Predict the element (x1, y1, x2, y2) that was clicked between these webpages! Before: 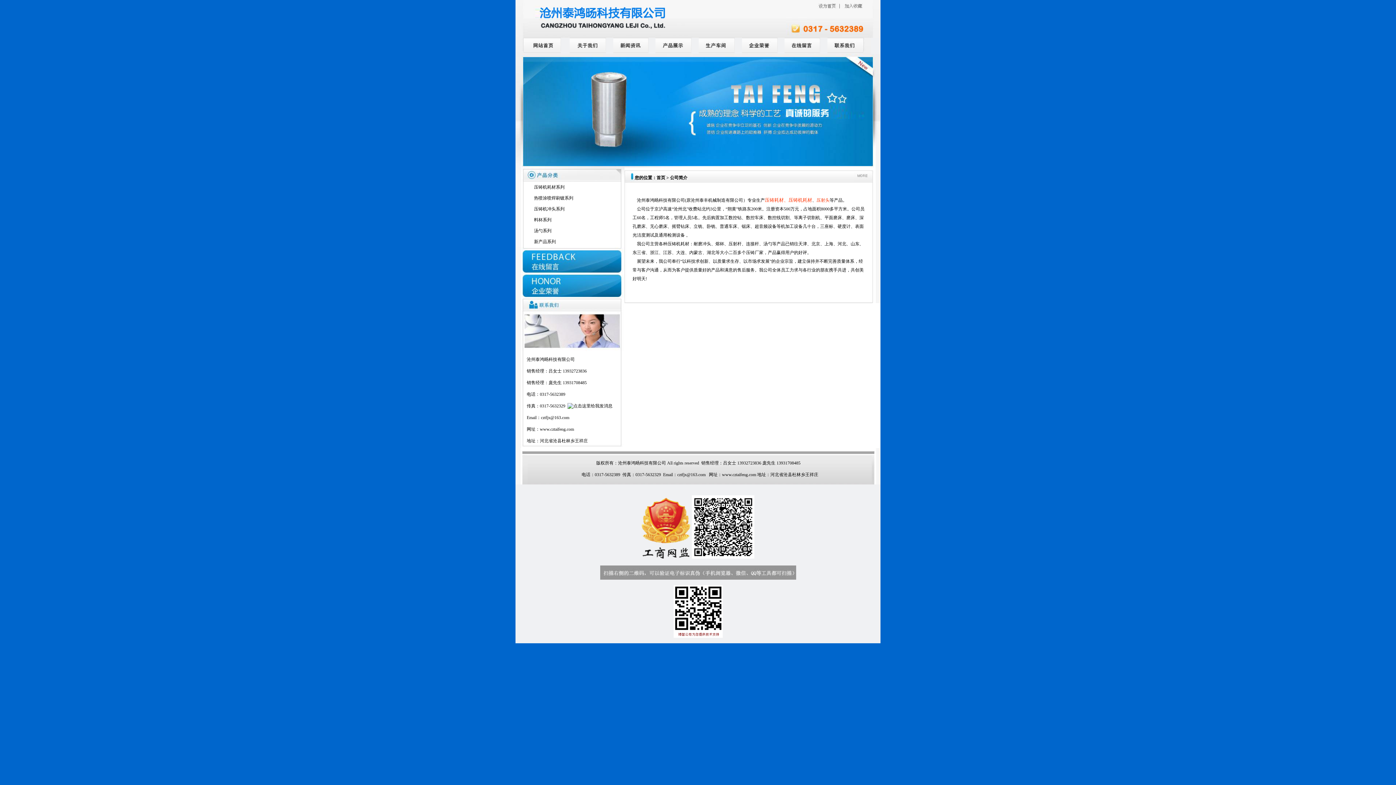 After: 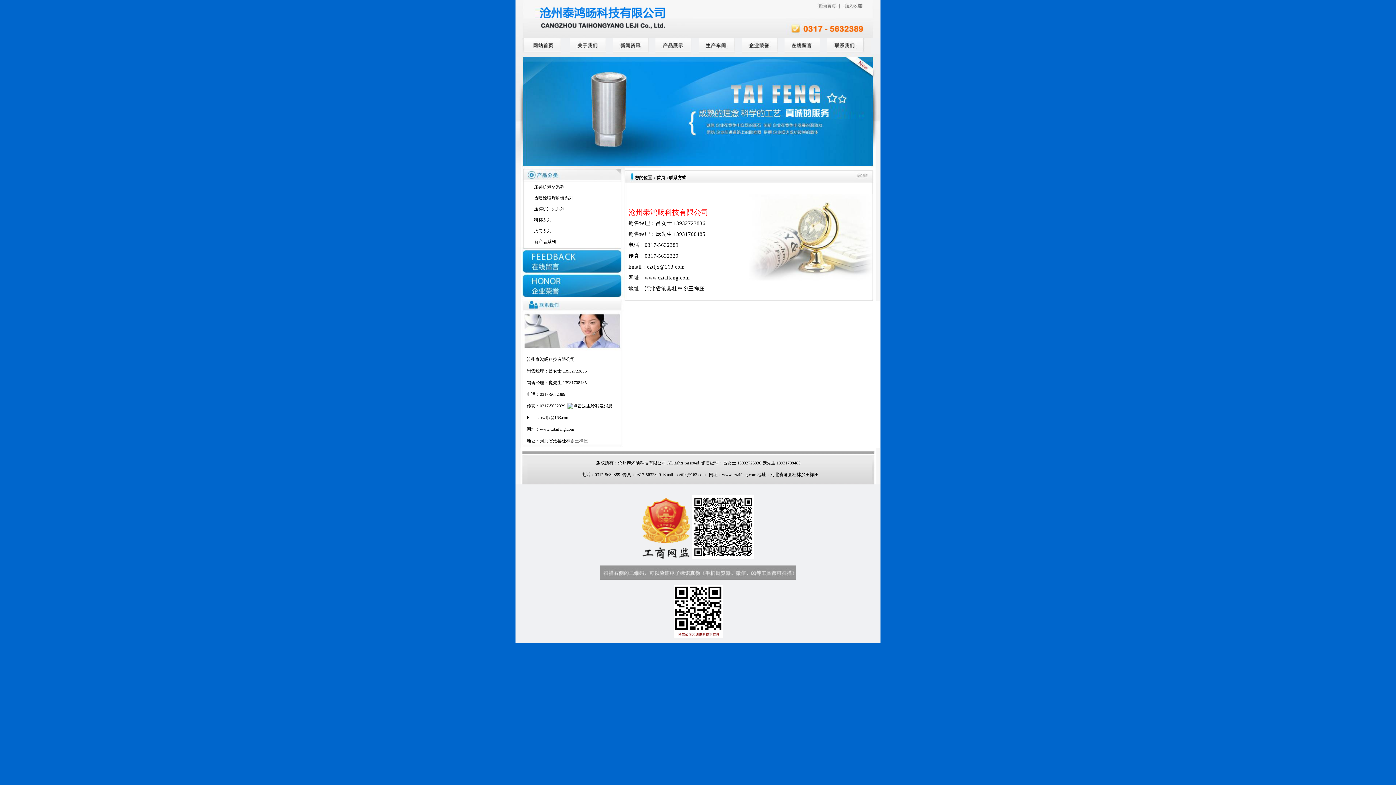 Action: bbox: (827, 50, 871, 55)